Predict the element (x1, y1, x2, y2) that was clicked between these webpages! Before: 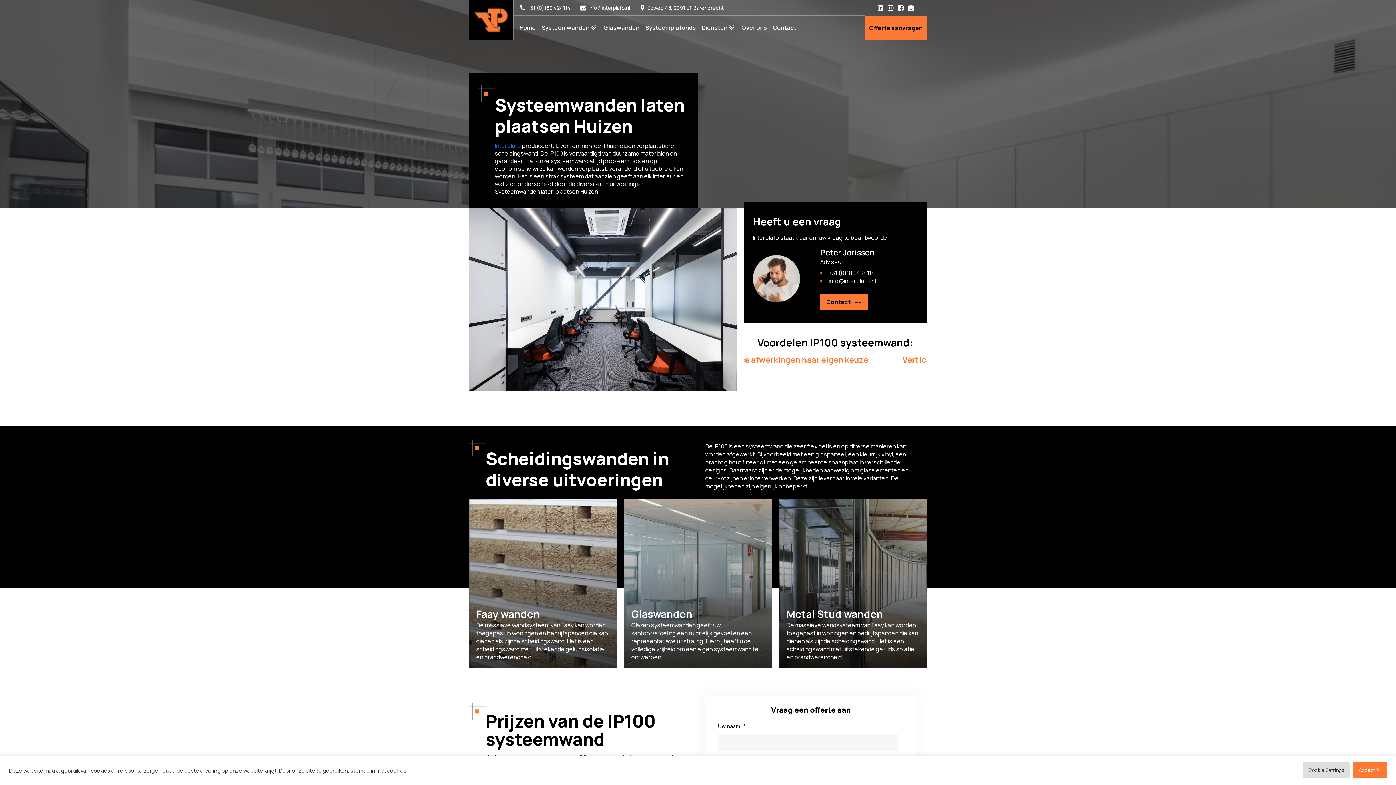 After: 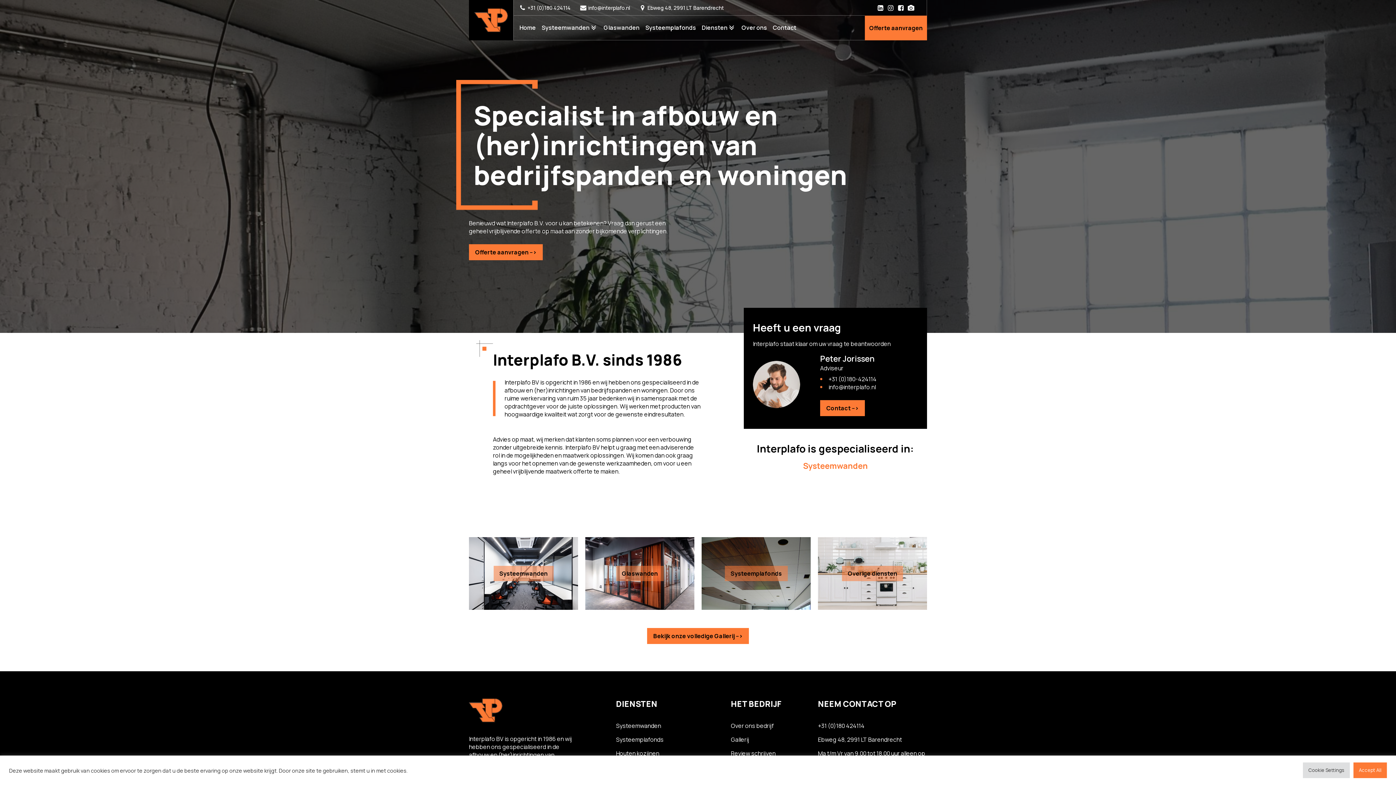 Action: bbox: (735, 23, 767, 31) label: Over ons